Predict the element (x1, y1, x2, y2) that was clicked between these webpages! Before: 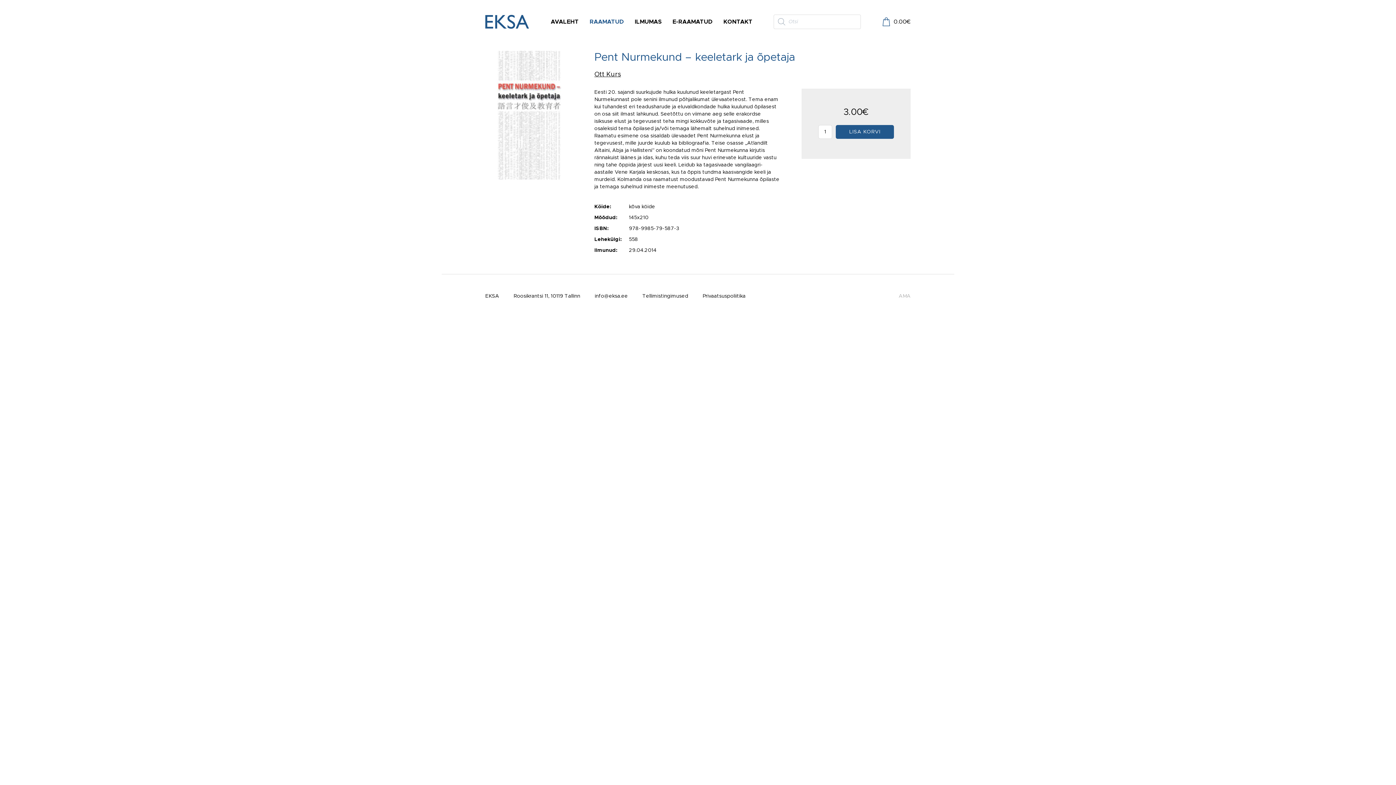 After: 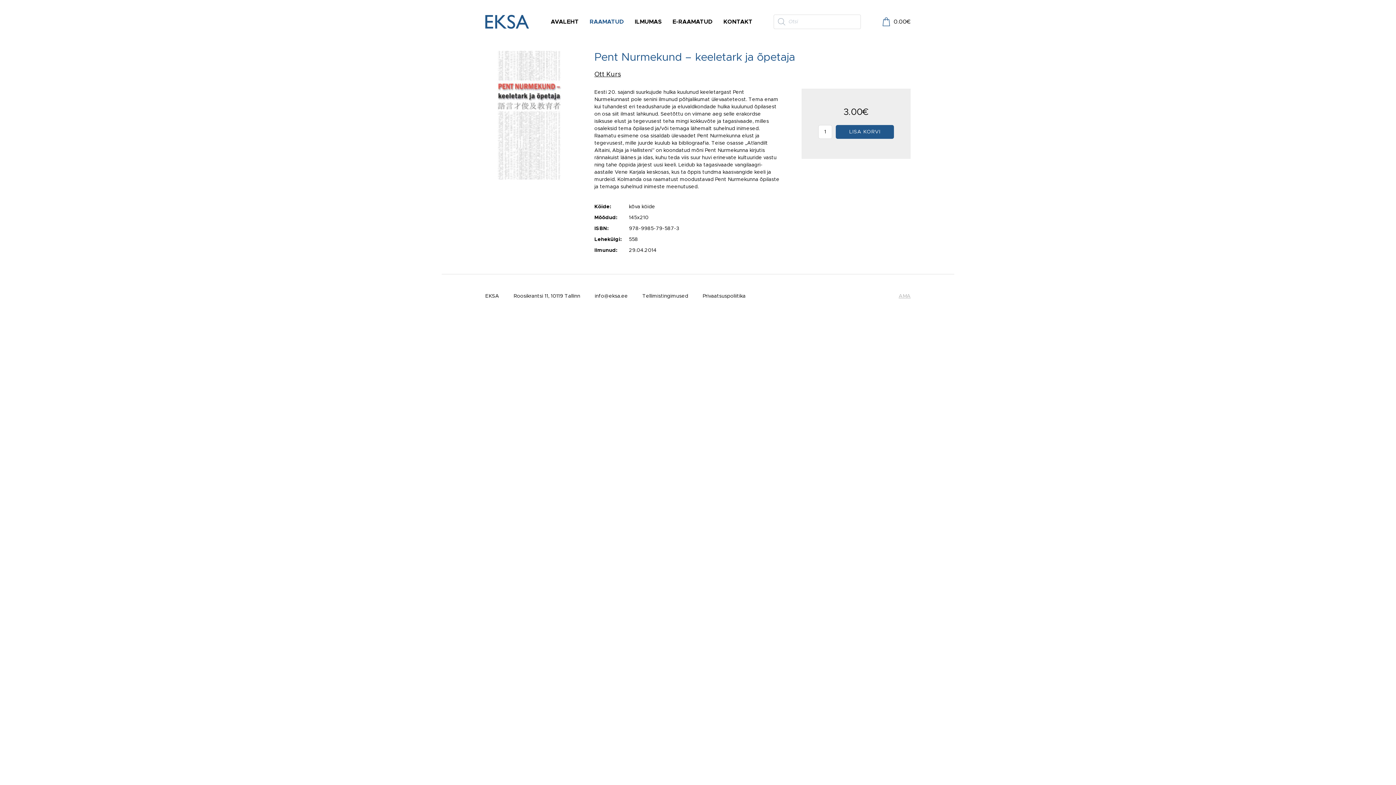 Action: bbox: (898, 292, 910, 300) label: AMA